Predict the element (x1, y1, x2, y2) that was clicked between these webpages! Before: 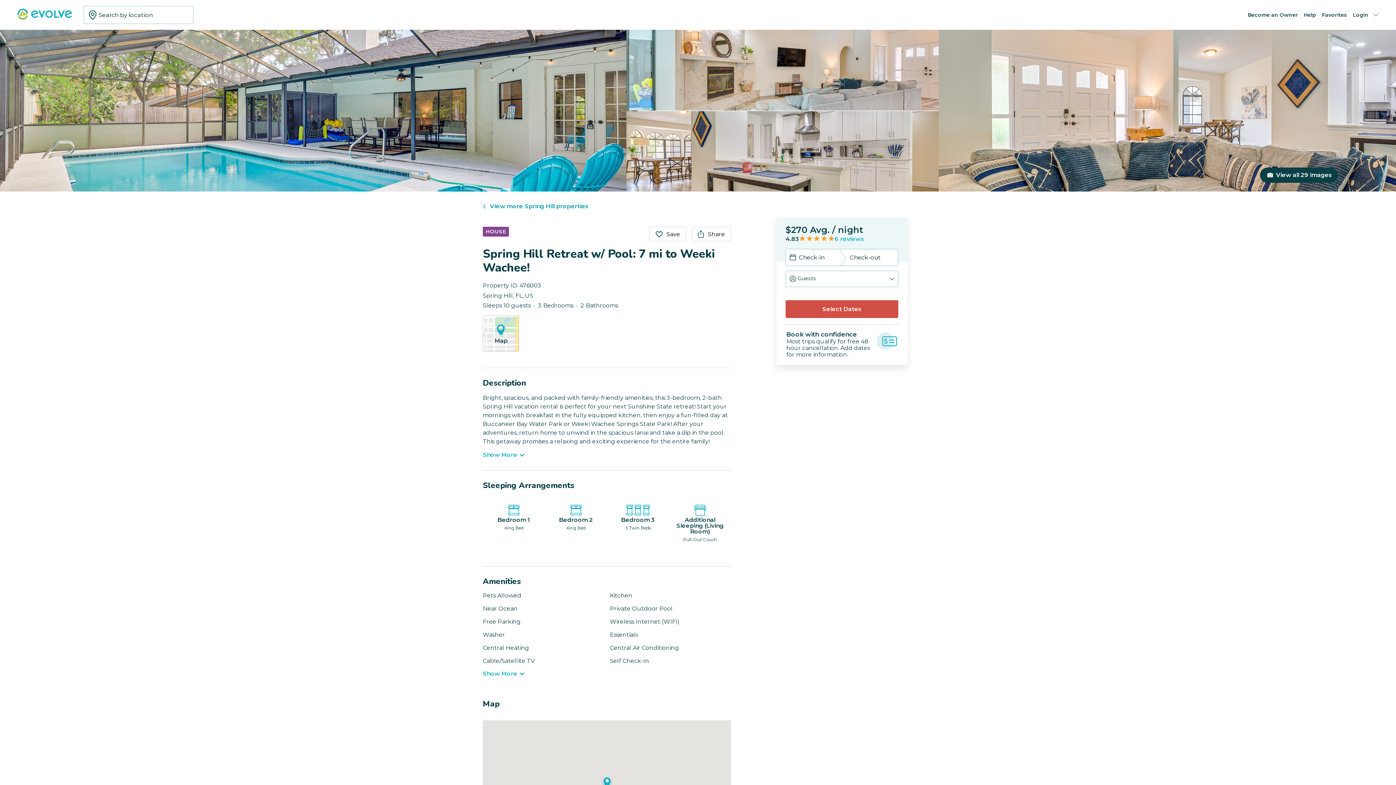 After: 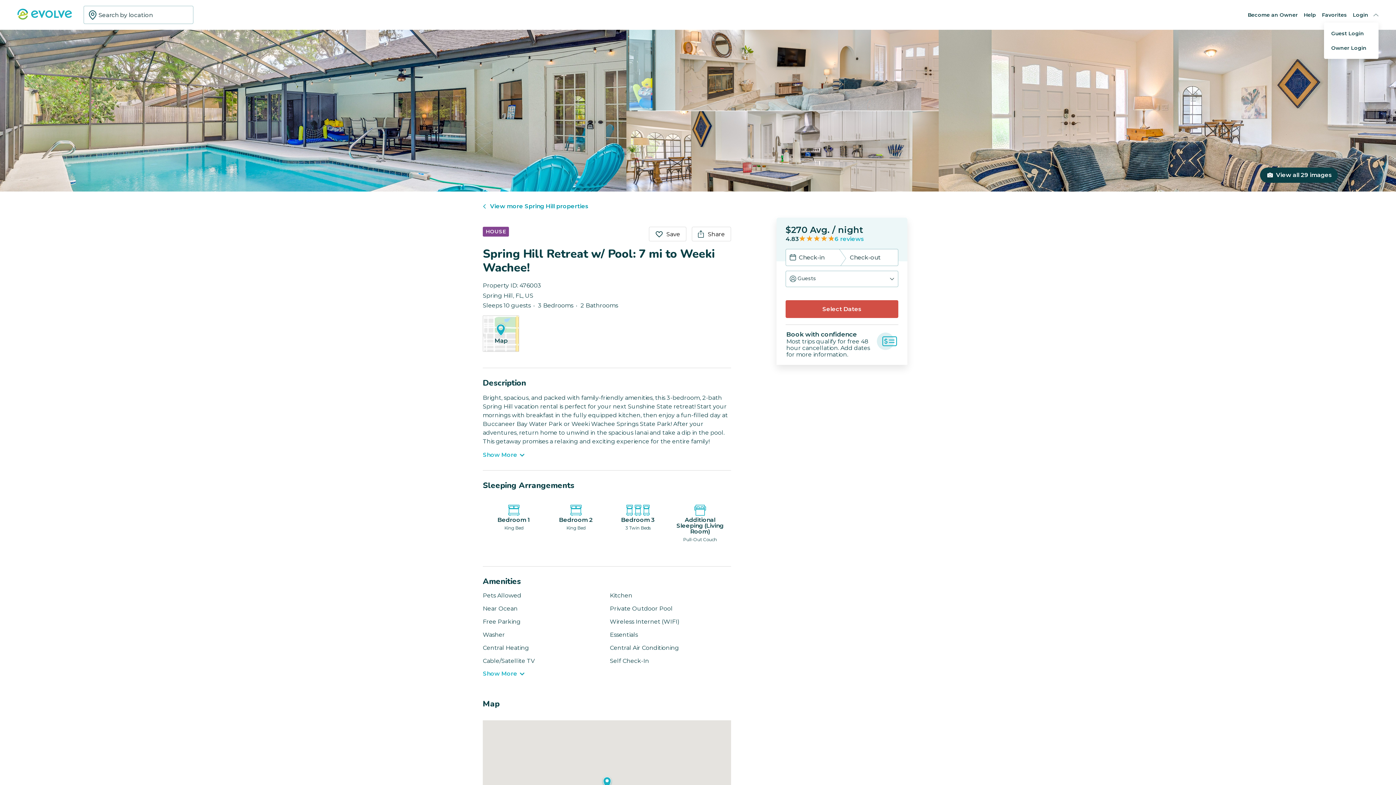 Action: label: Login bbox: (1353, 11, 1378, 18)